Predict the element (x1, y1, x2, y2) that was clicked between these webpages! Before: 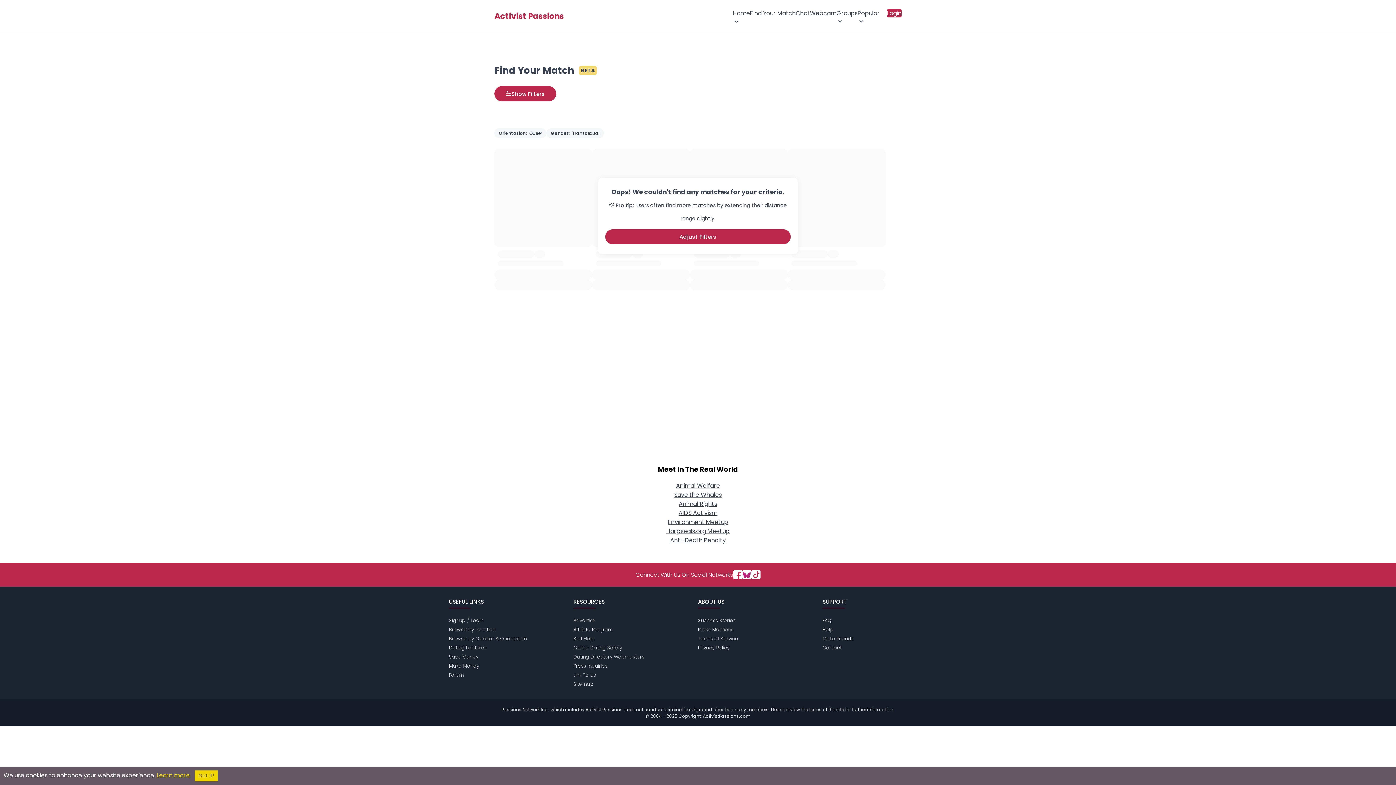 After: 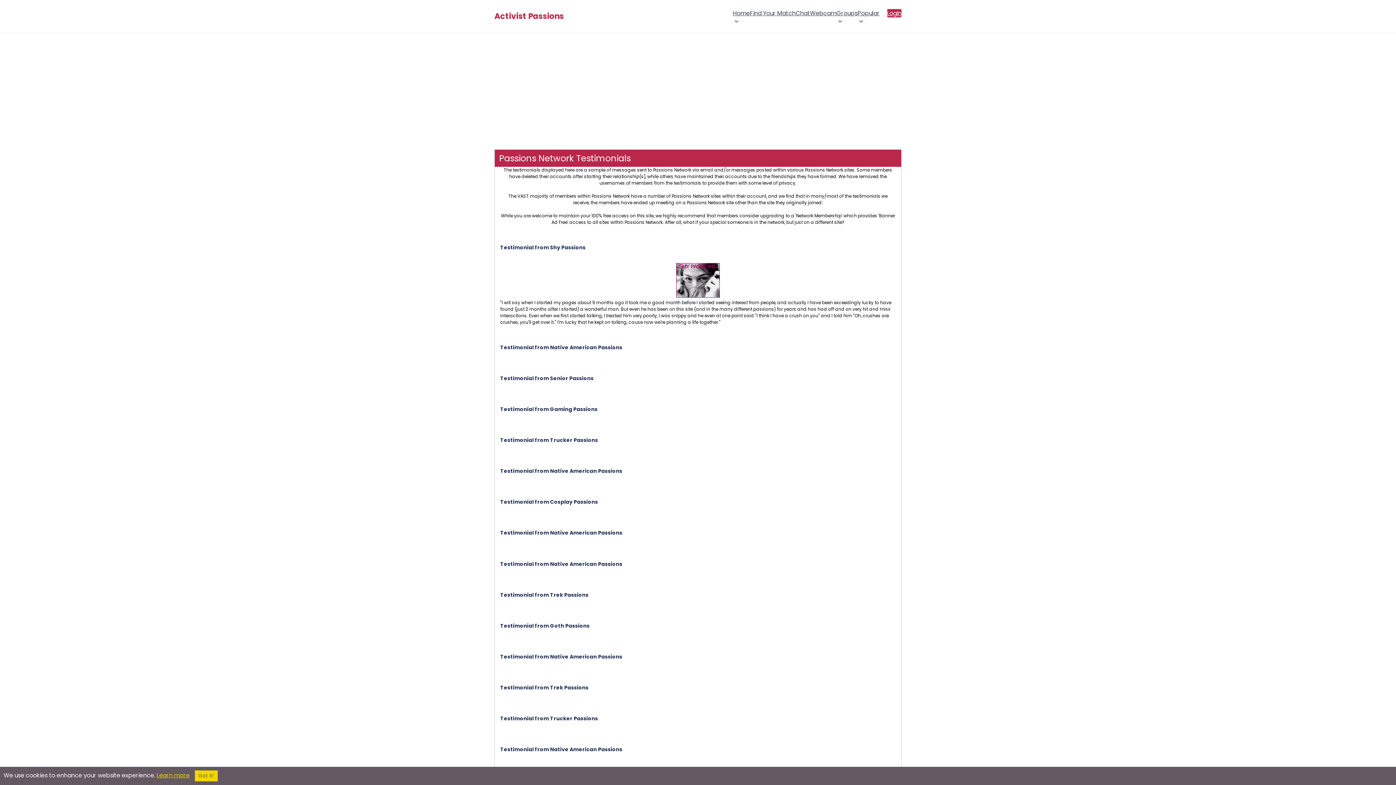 Action: bbox: (698, 617, 736, 624) label: Success Stories